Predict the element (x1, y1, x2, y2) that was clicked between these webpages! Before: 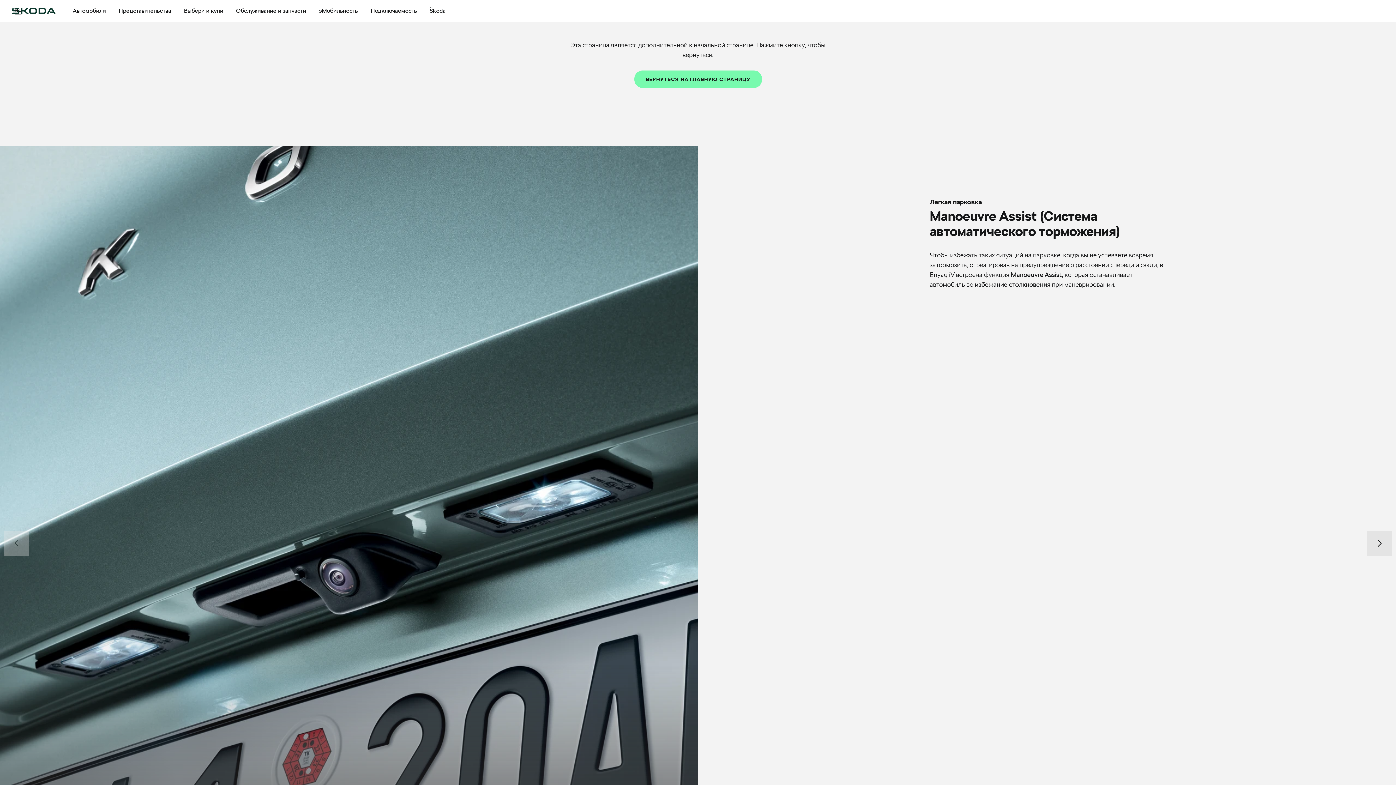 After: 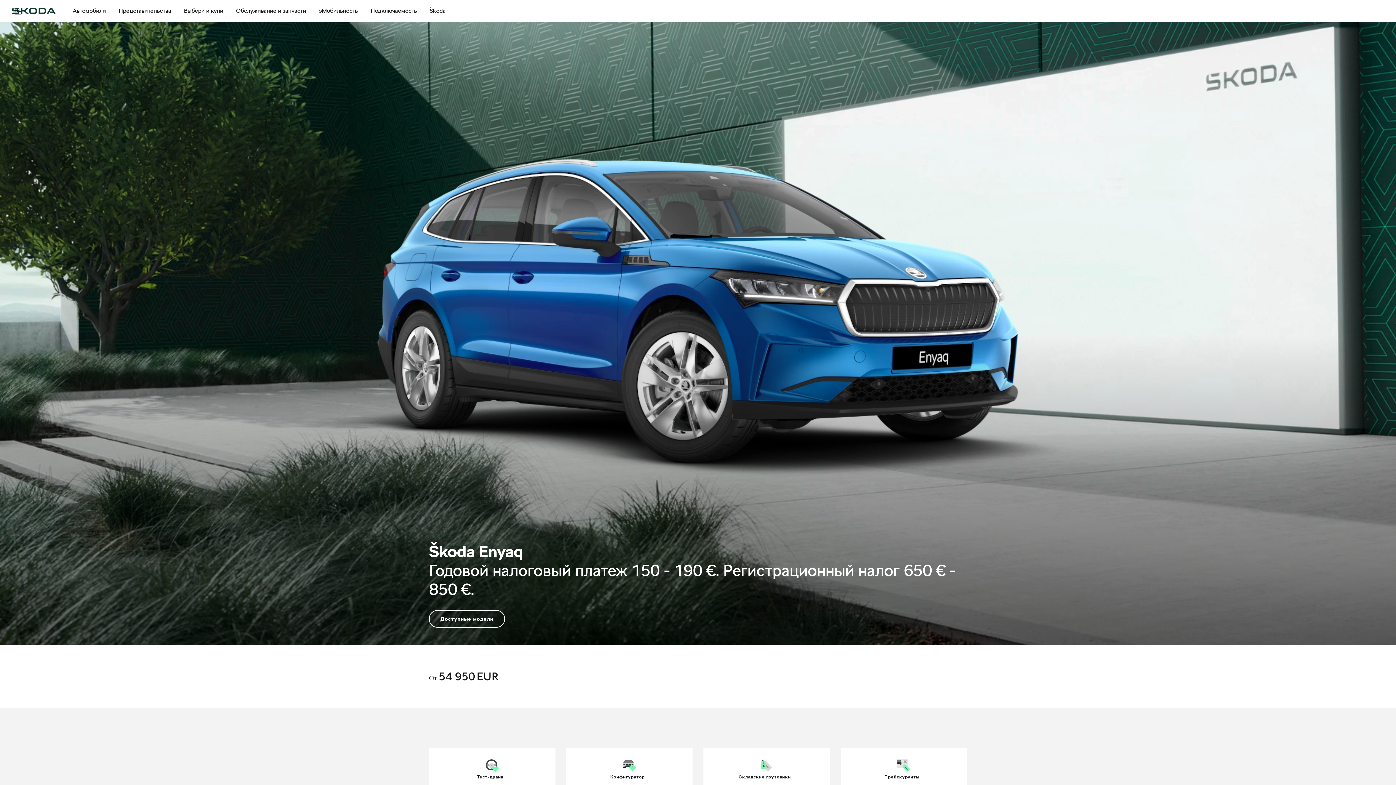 Action: label: ВЕРНУТЬСЯ НА ГЛАВНУЮ СТРАНИЦУ bbox: (634, 70, 762, 88)